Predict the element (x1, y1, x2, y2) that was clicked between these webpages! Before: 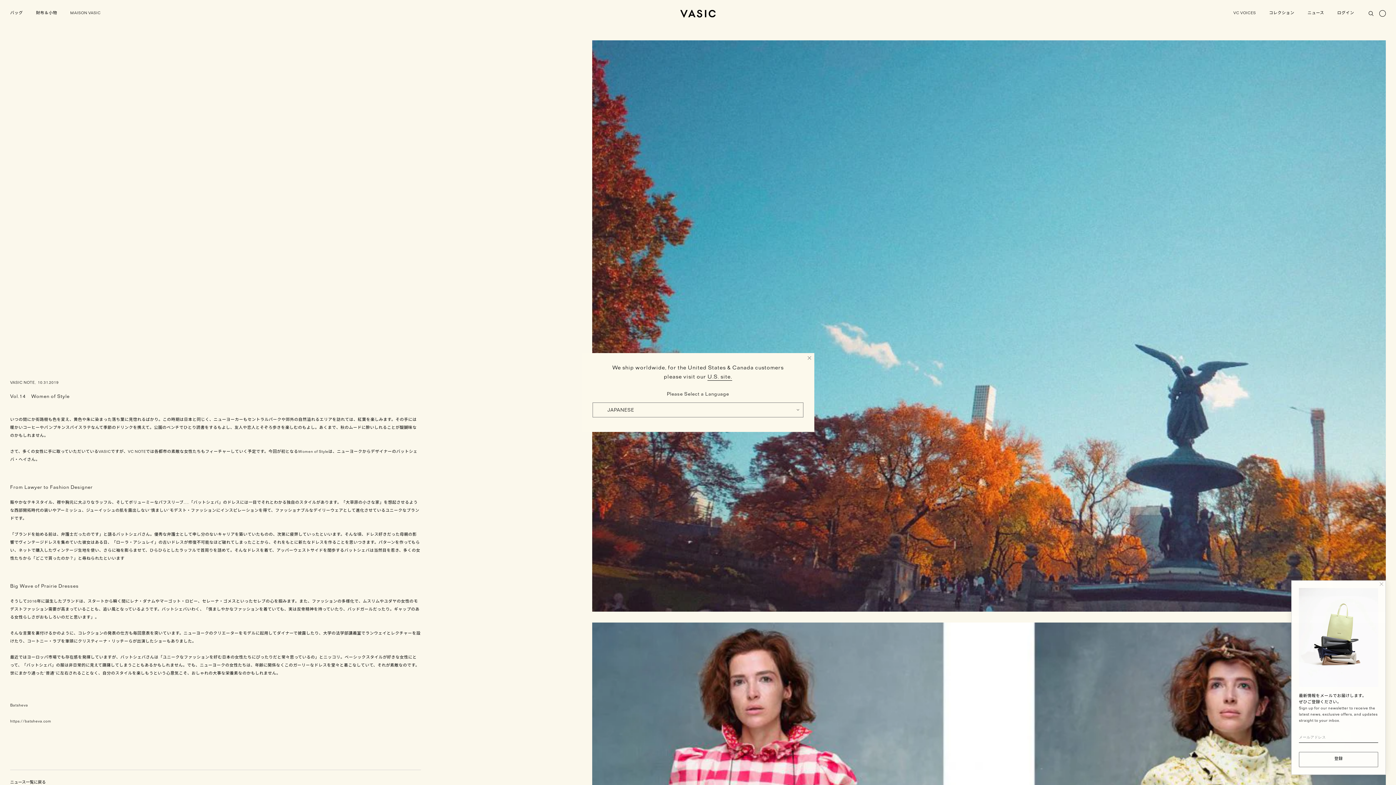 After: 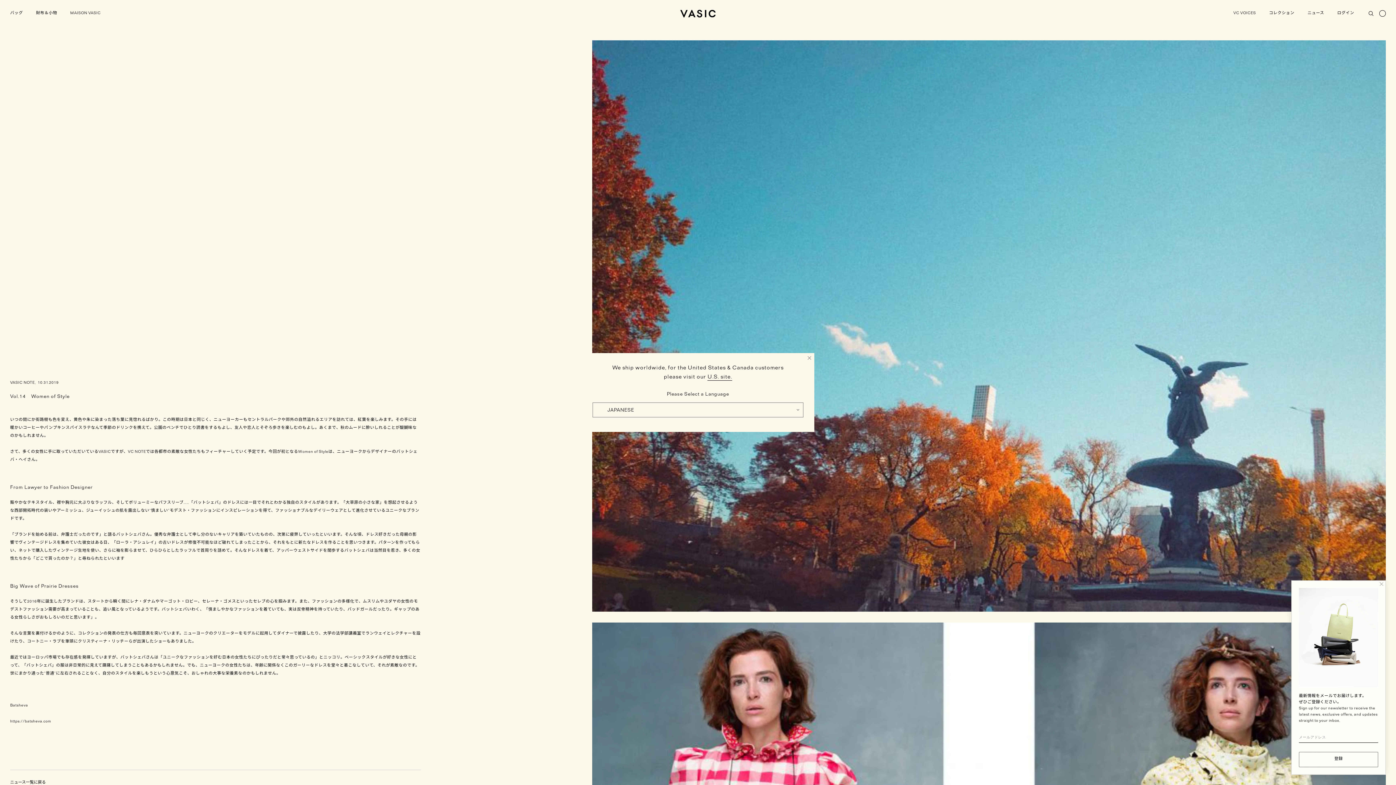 Action: label: U.S. site. bbox: (707, 374, 732, 380)